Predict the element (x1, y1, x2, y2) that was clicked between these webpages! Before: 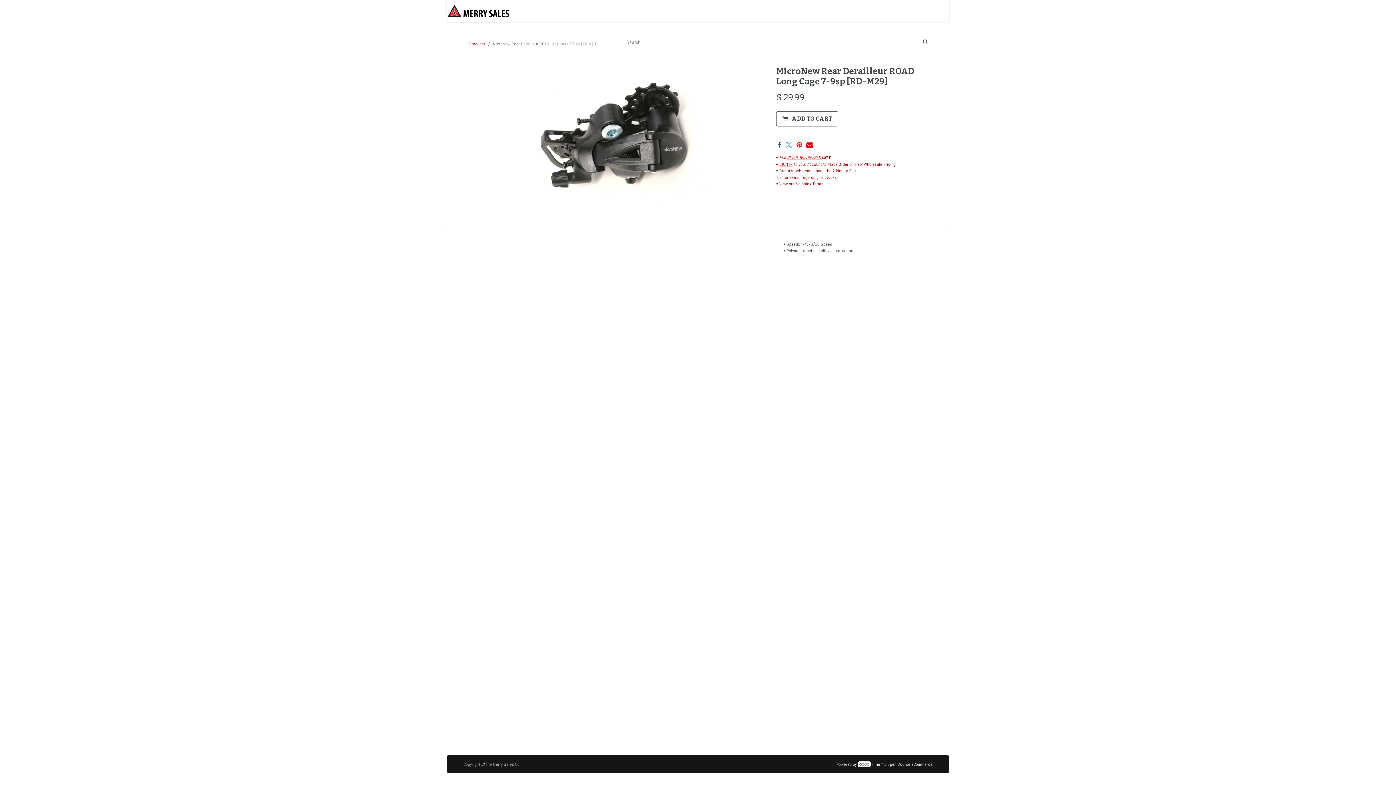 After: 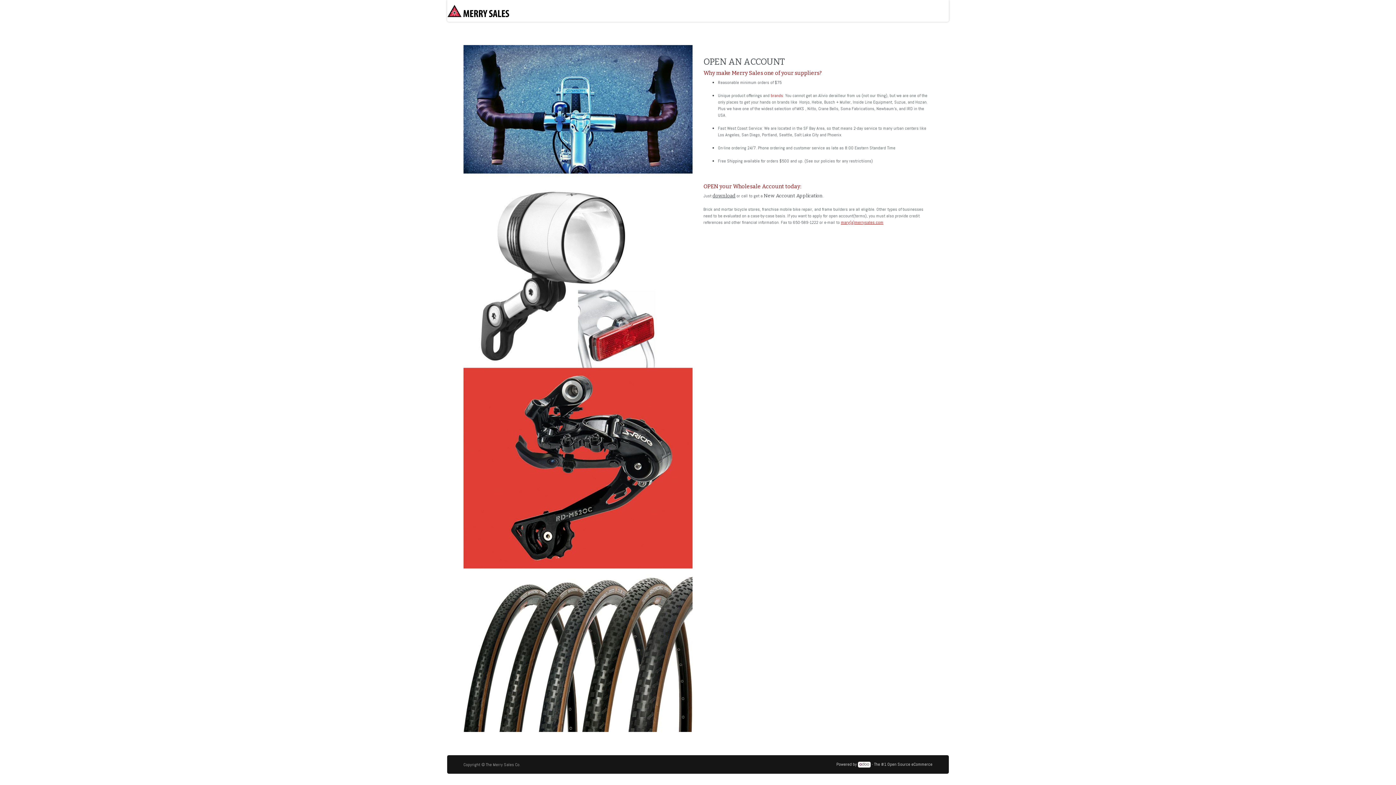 Action: bbox: (668, 3, 732, 18) label: Open An Account